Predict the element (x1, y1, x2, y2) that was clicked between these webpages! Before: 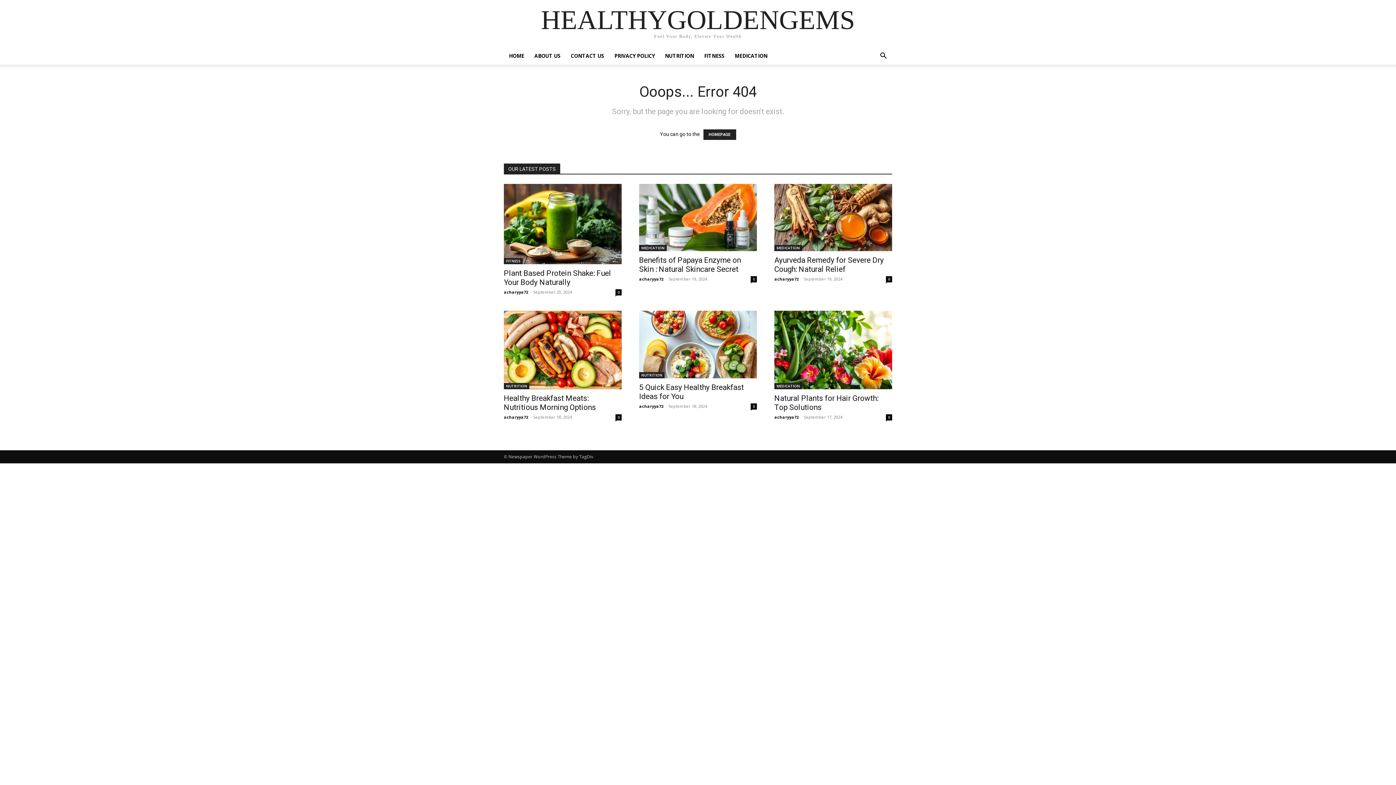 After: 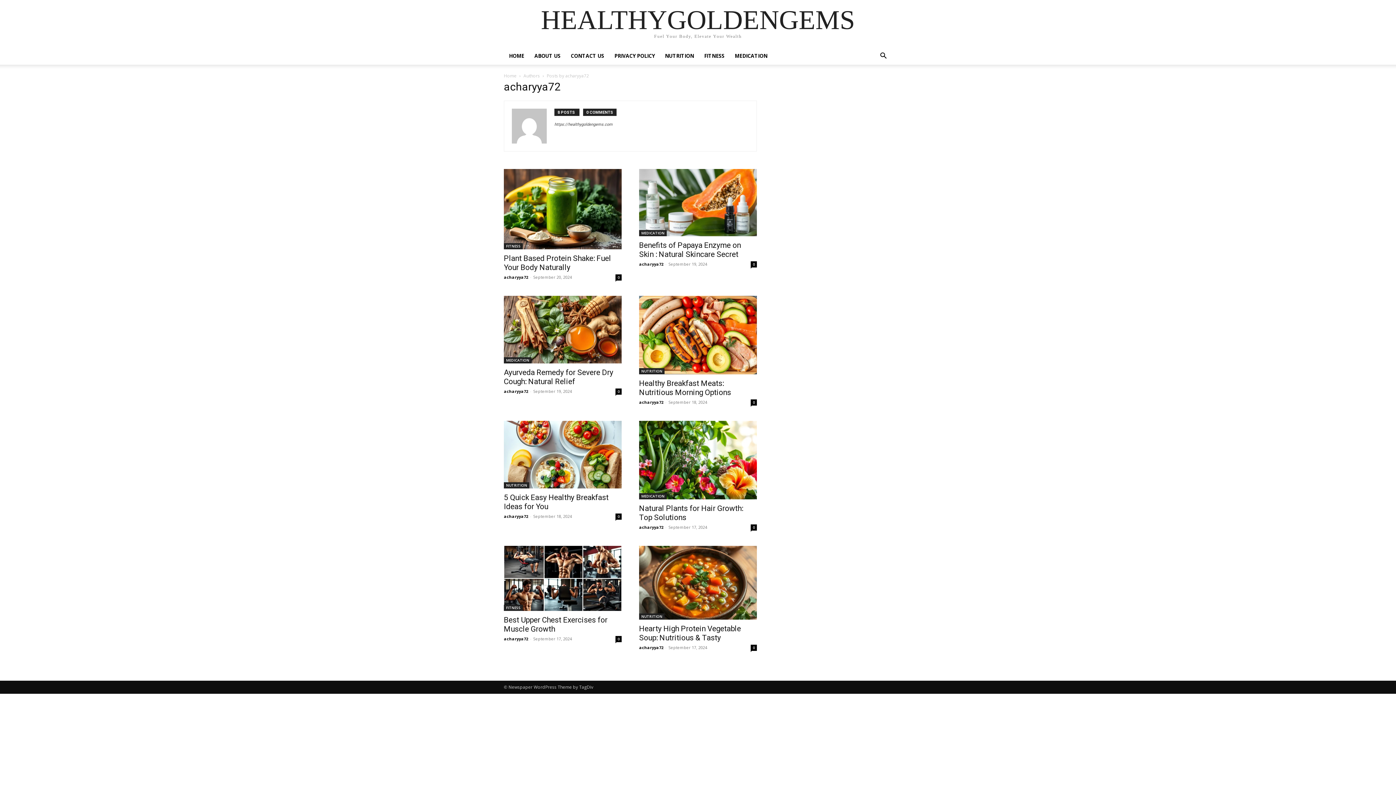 Action: bbox: (504, 414, 528, 420) label: acharyya72